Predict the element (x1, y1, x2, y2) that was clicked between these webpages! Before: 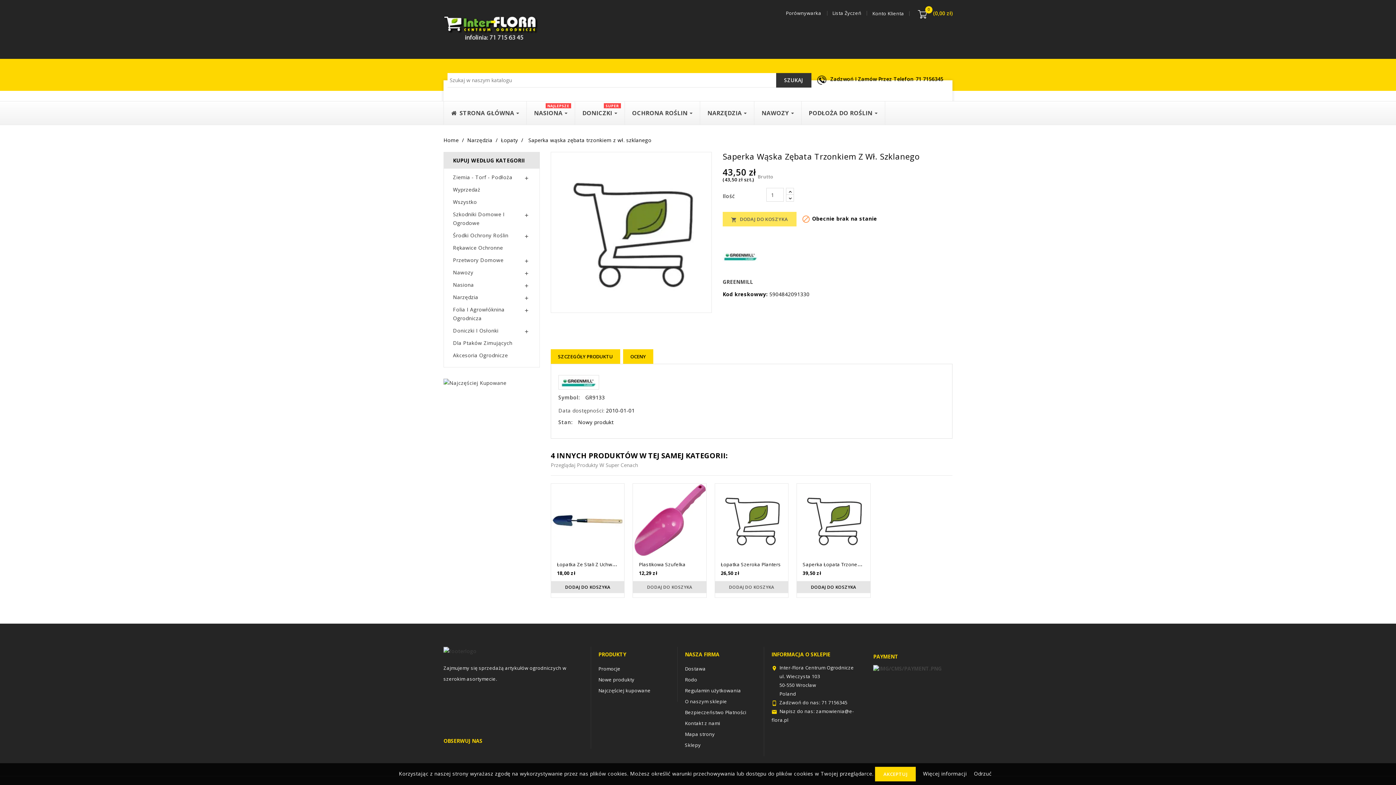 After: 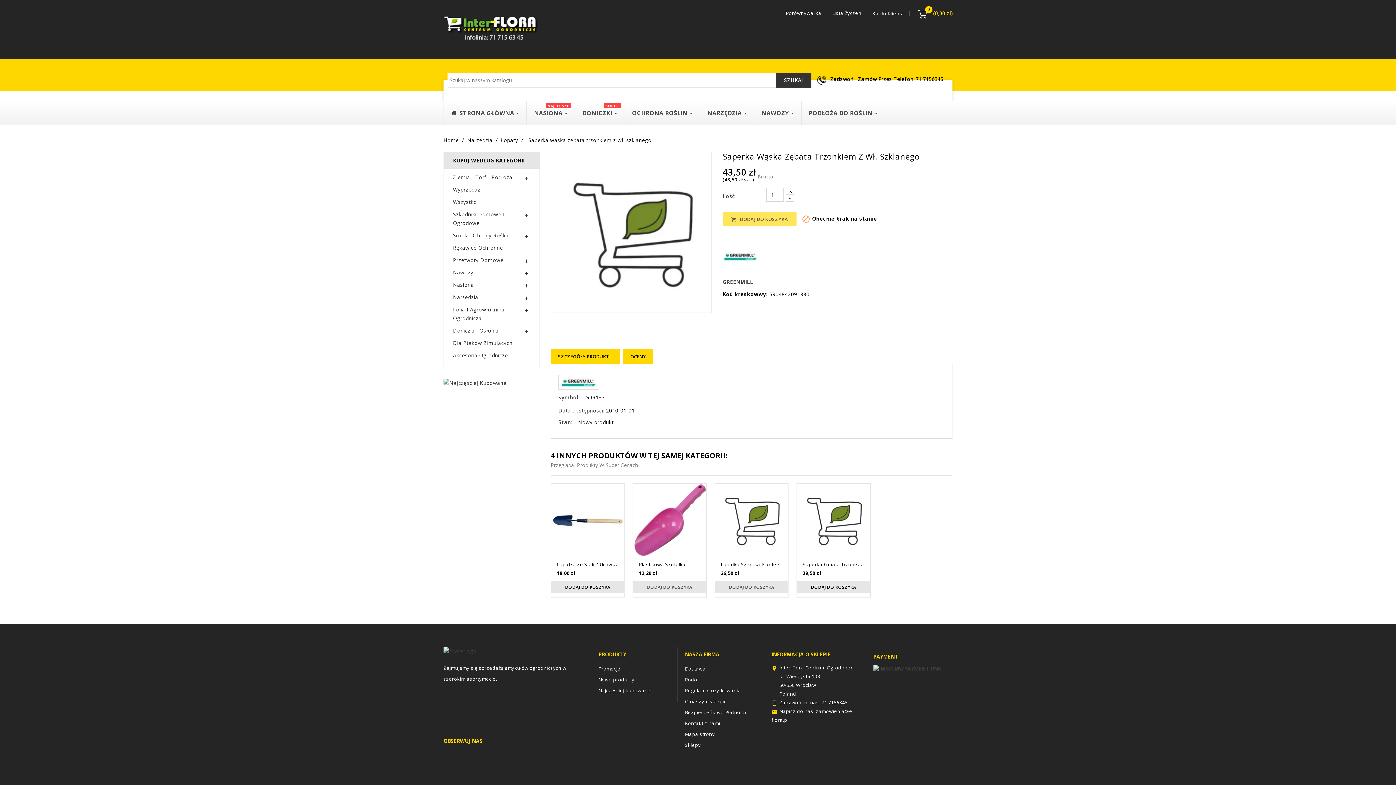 Action: bbox: (875, 767, 916, 781) label: AKCEPTUJ